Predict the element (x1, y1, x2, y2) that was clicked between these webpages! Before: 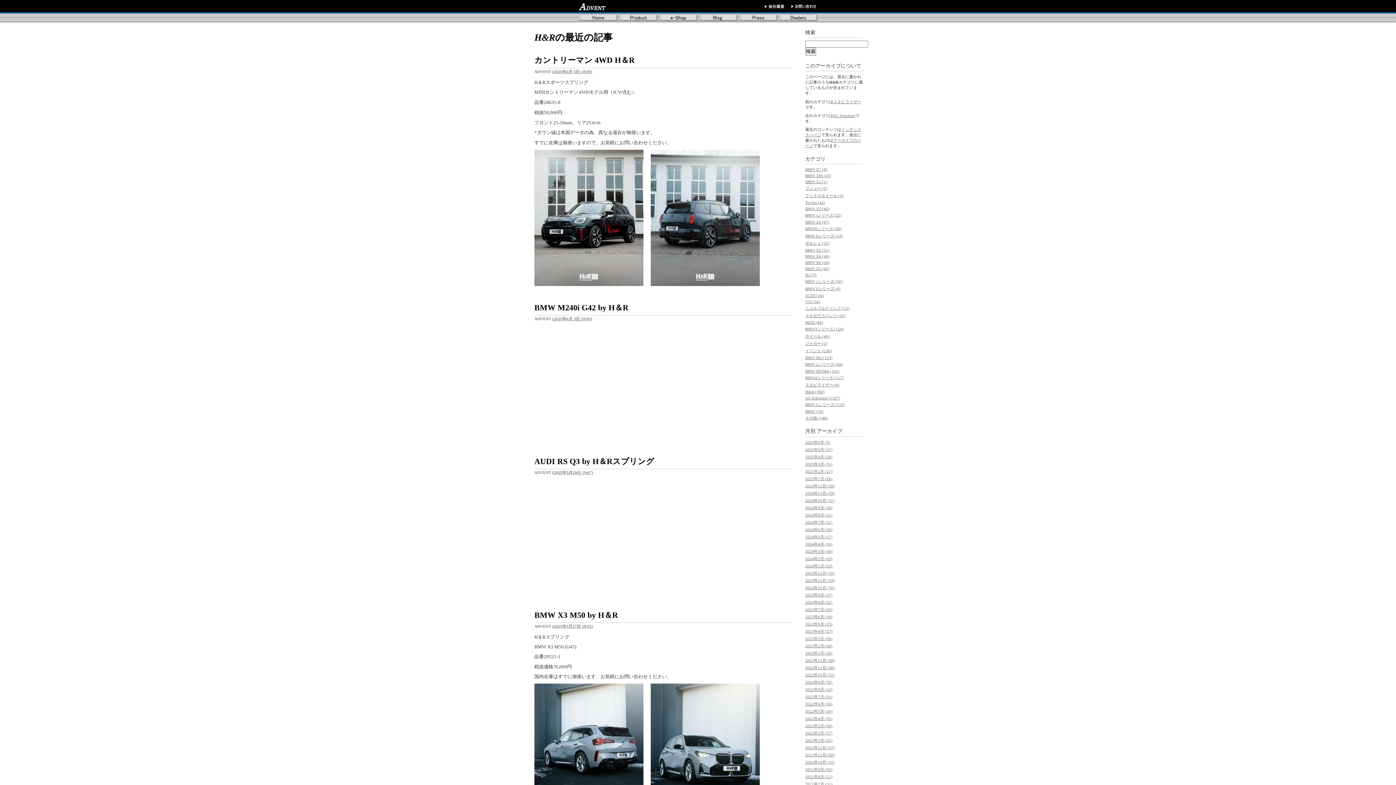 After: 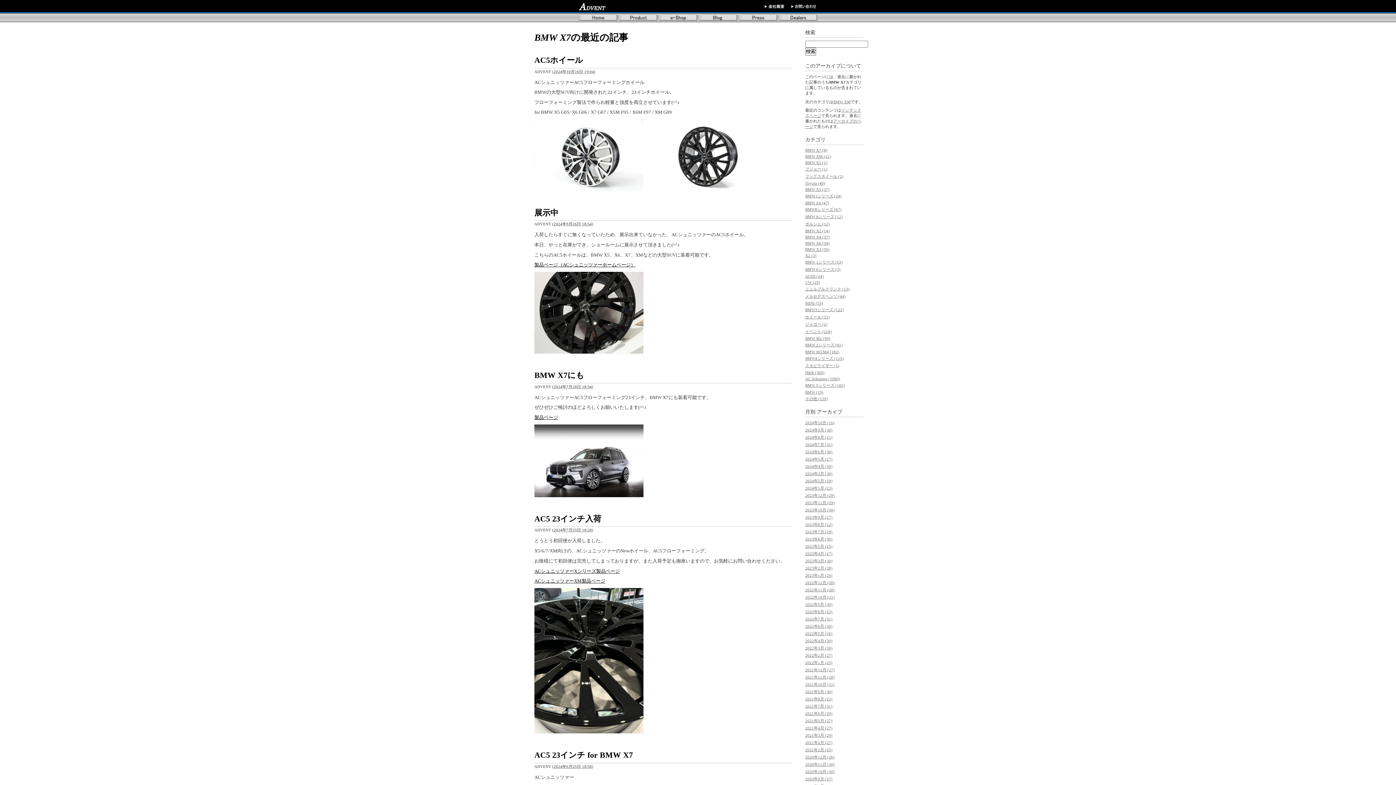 Action: label: BMW X7 (8) bbox: (805, 167, 827, 171)